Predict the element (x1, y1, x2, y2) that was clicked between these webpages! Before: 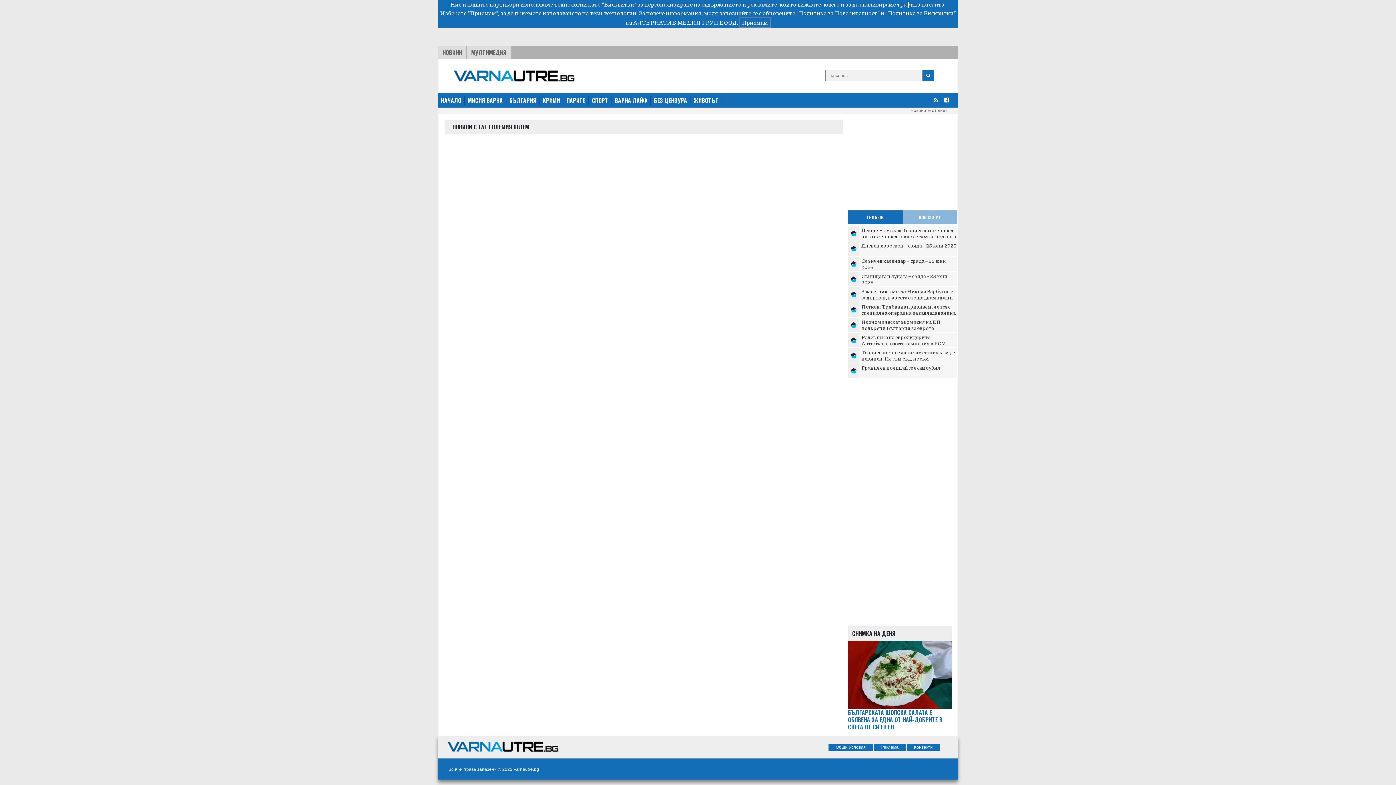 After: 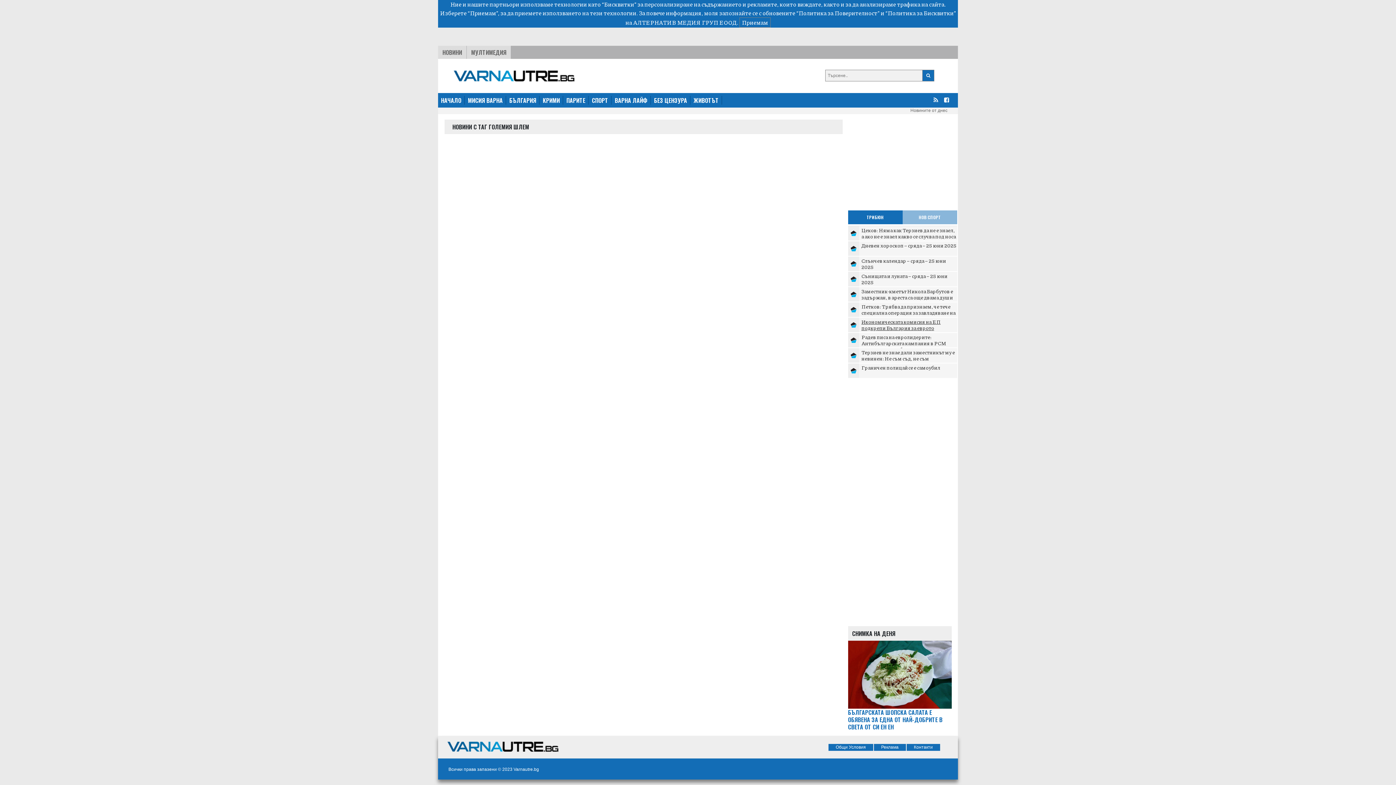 Action: label: Икономическата комисия на ЕП подкрепи България за еврото bbox: (861, 318, 940, 331)